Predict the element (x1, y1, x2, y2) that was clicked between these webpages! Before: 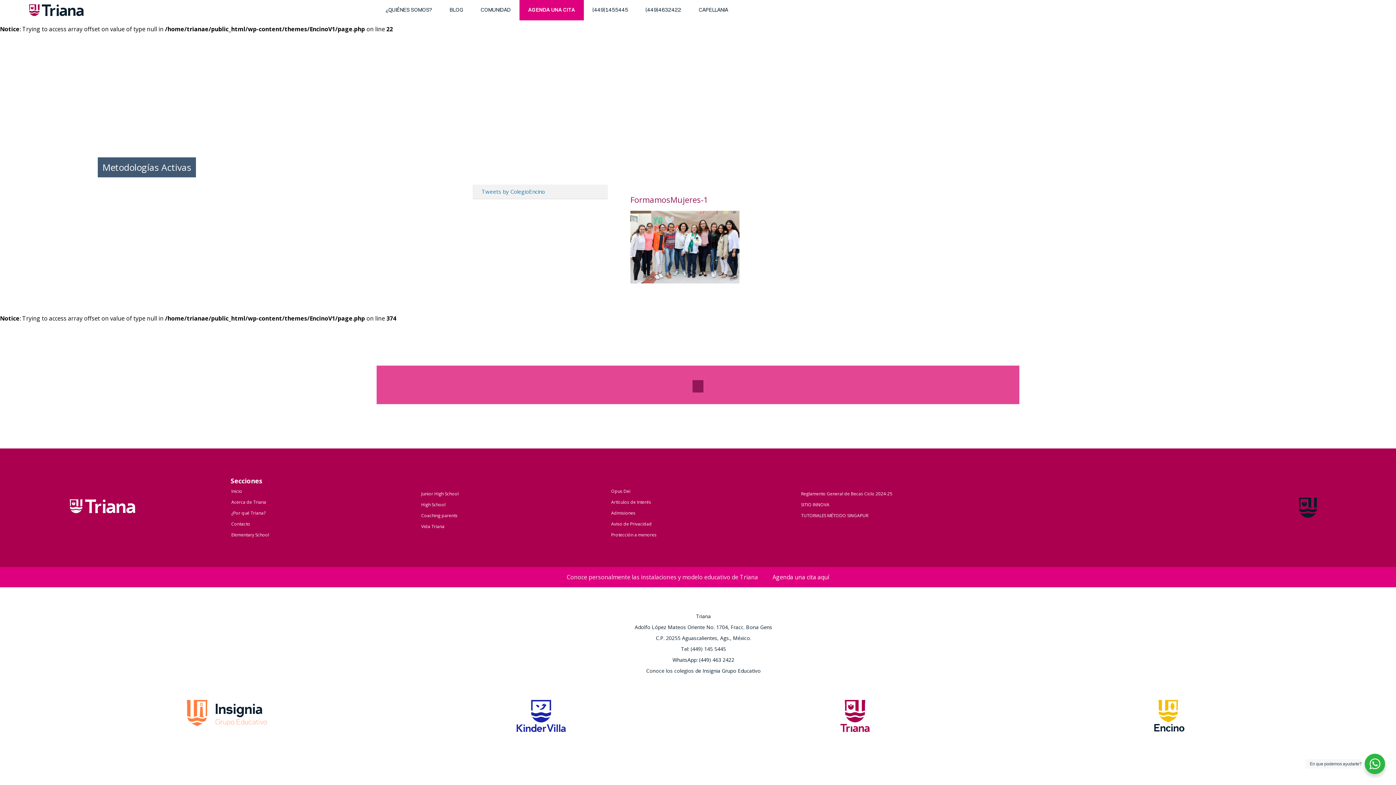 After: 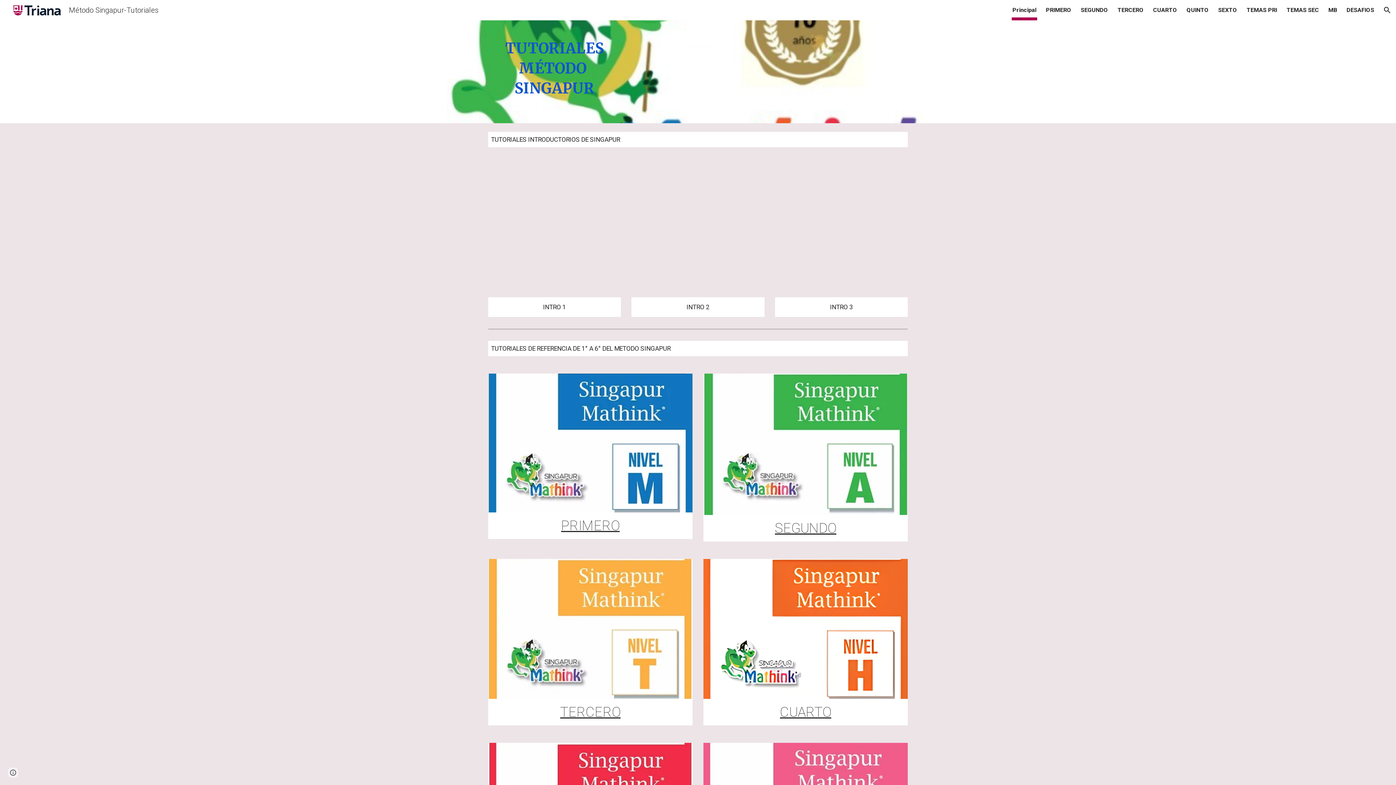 Action: label: TUTORIALES MÉTODO SINGAPUR bbox: (798, 510, 977, 521)